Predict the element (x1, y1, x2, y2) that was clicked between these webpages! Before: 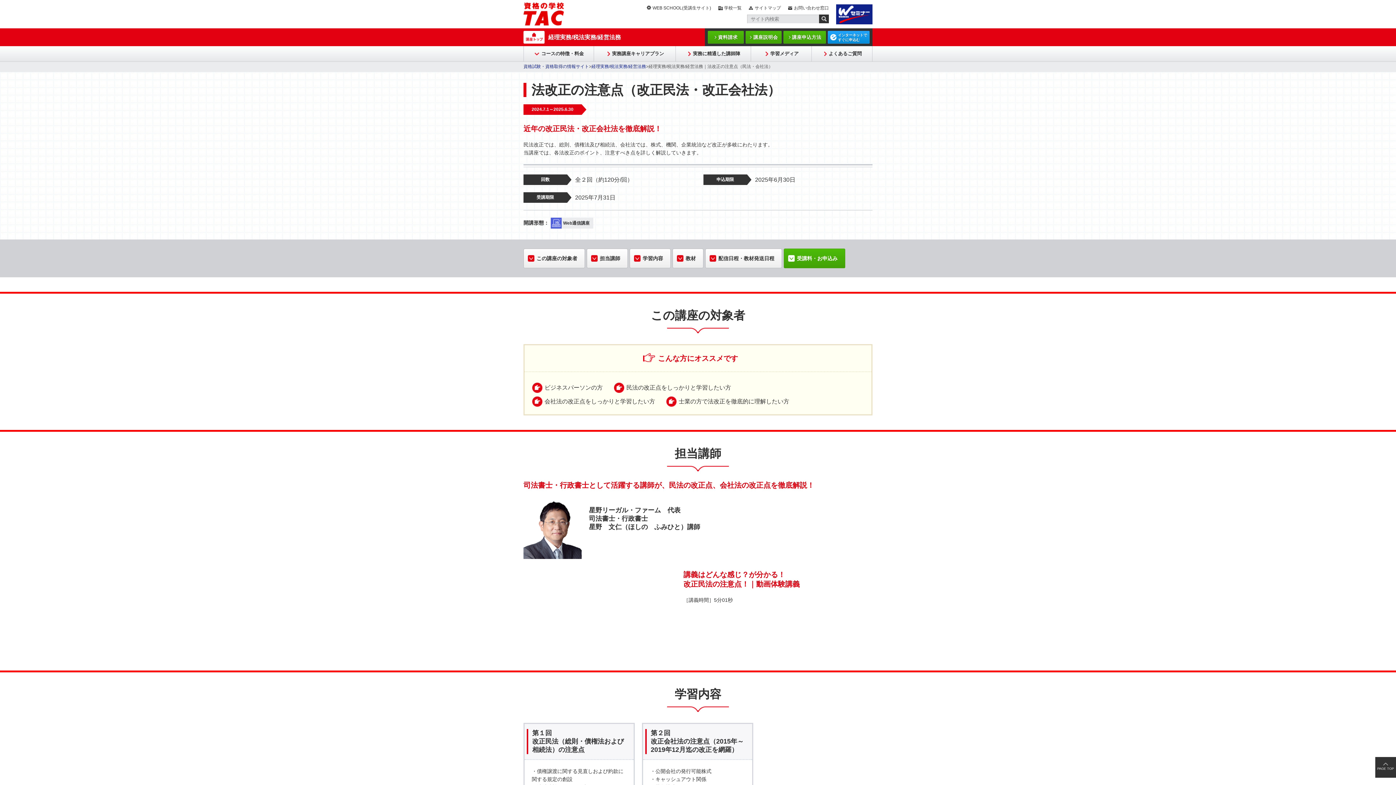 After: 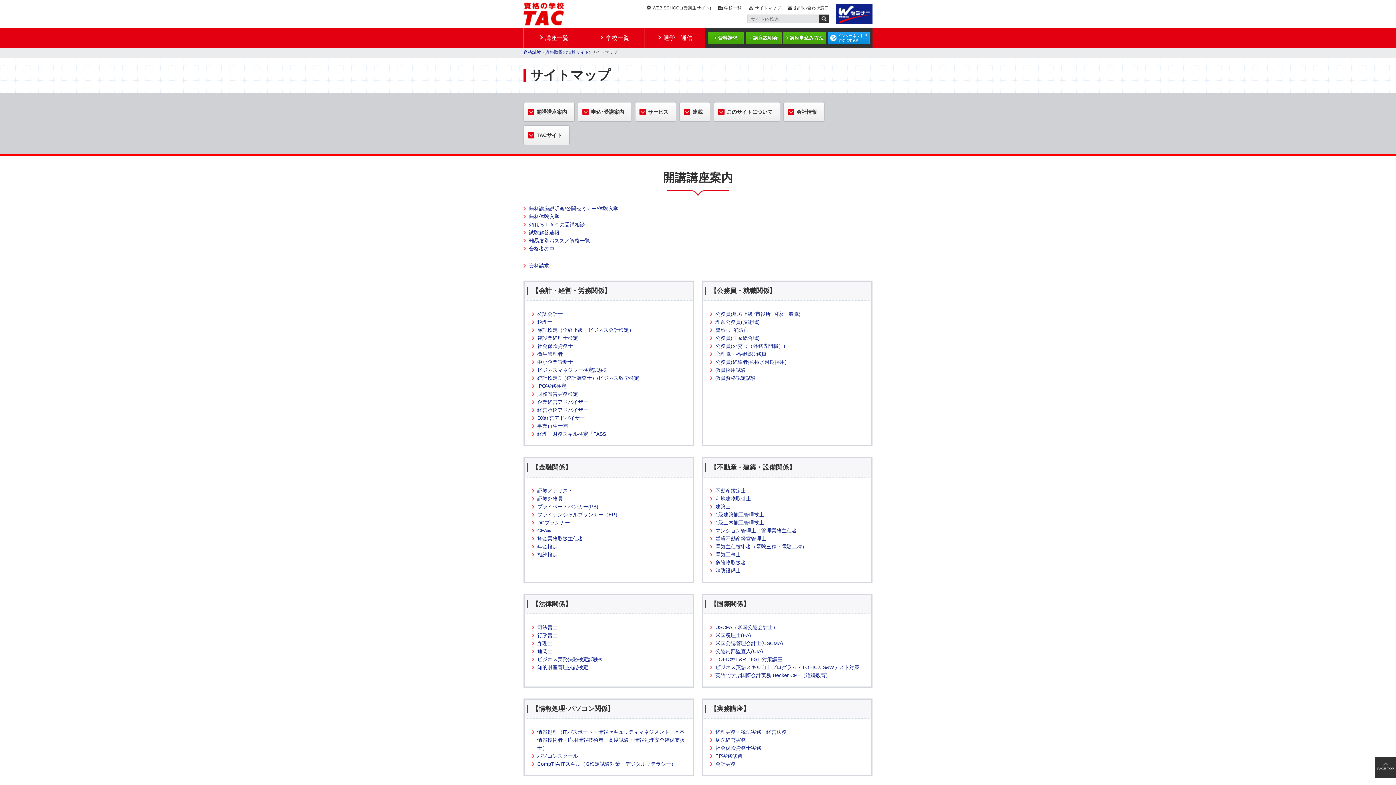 Action: label: サイトマップ bbox: (754, 5, 781, 10)